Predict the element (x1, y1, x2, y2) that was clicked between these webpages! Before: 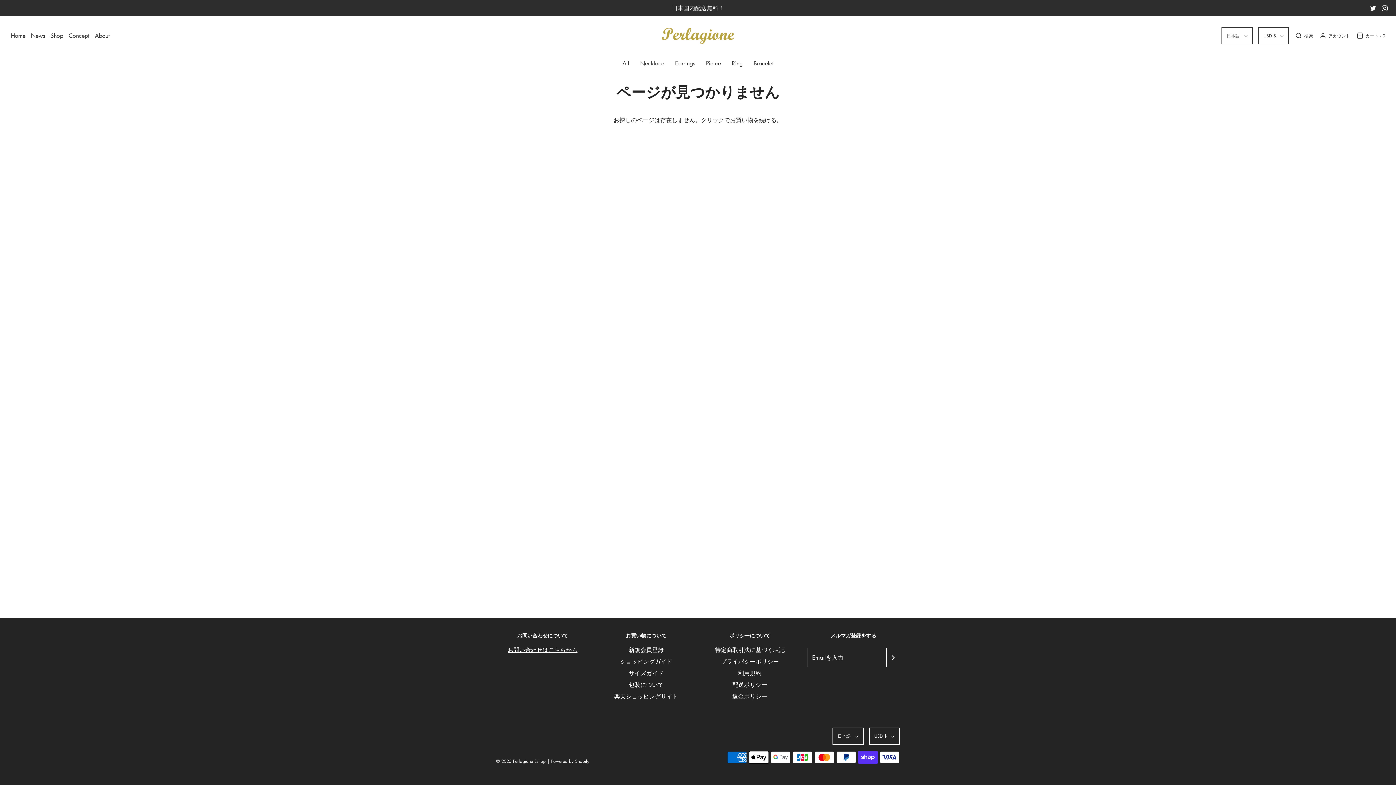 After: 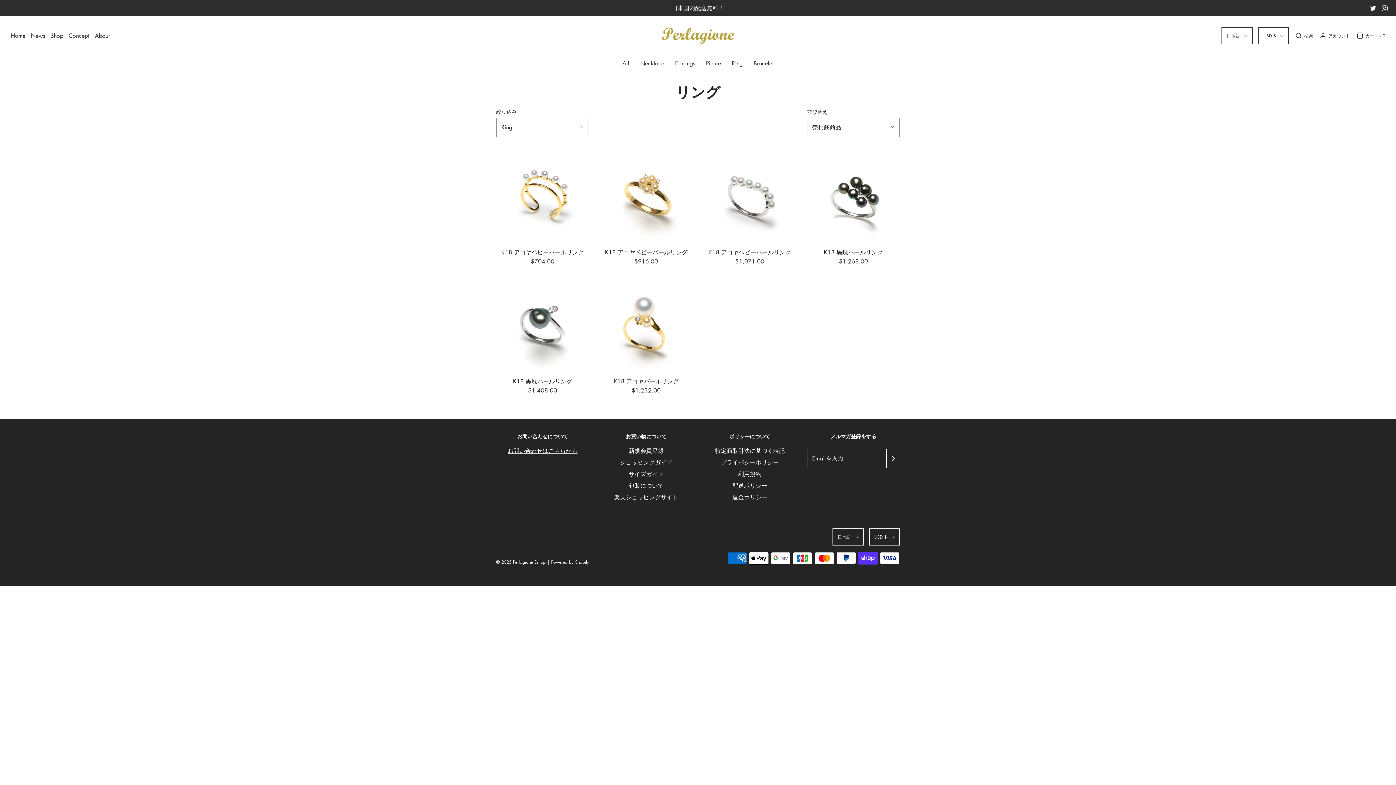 Action: label: Ring bbox: (732, 55, 742, 71)